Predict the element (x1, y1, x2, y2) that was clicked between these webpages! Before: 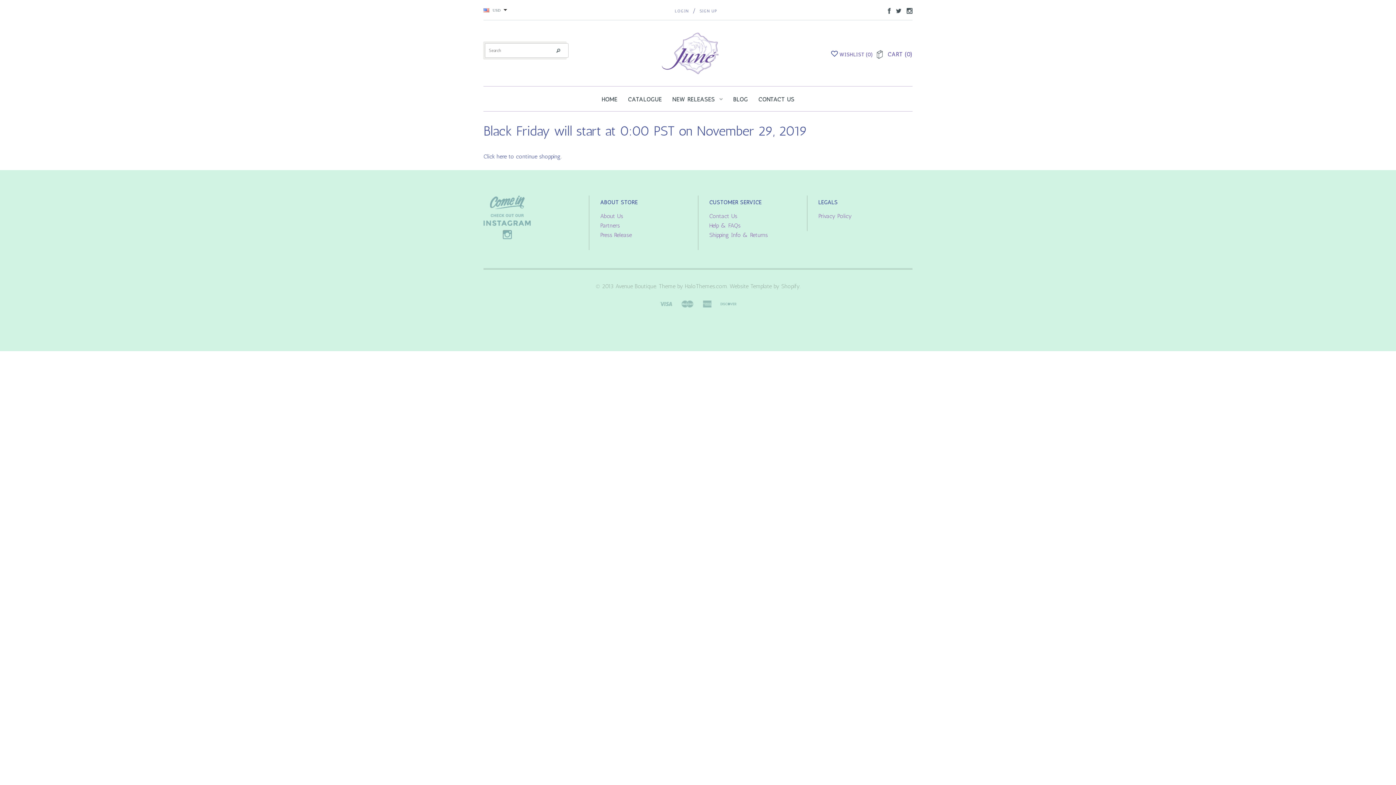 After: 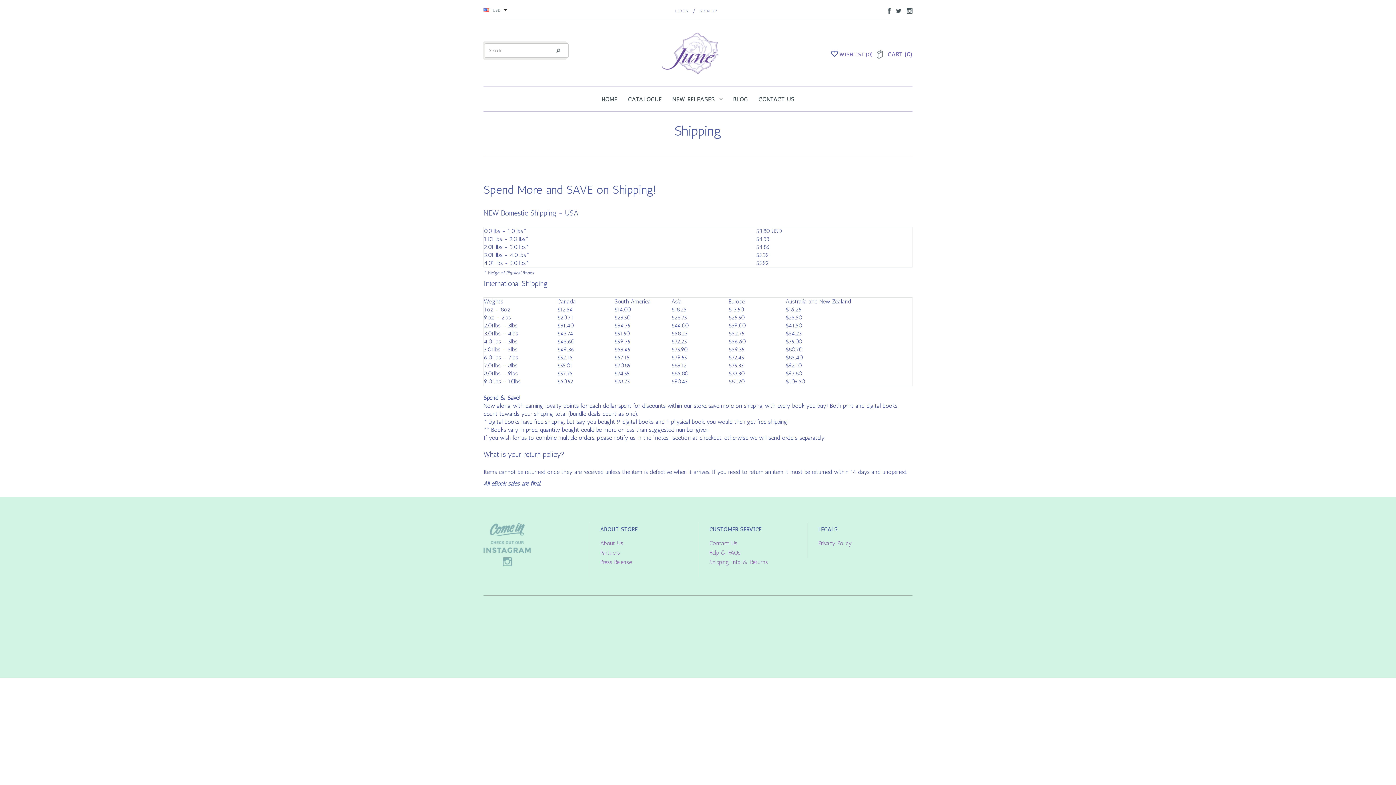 Action: label: Shipping Info & Returns bbox: (709, 231, 768, 238)